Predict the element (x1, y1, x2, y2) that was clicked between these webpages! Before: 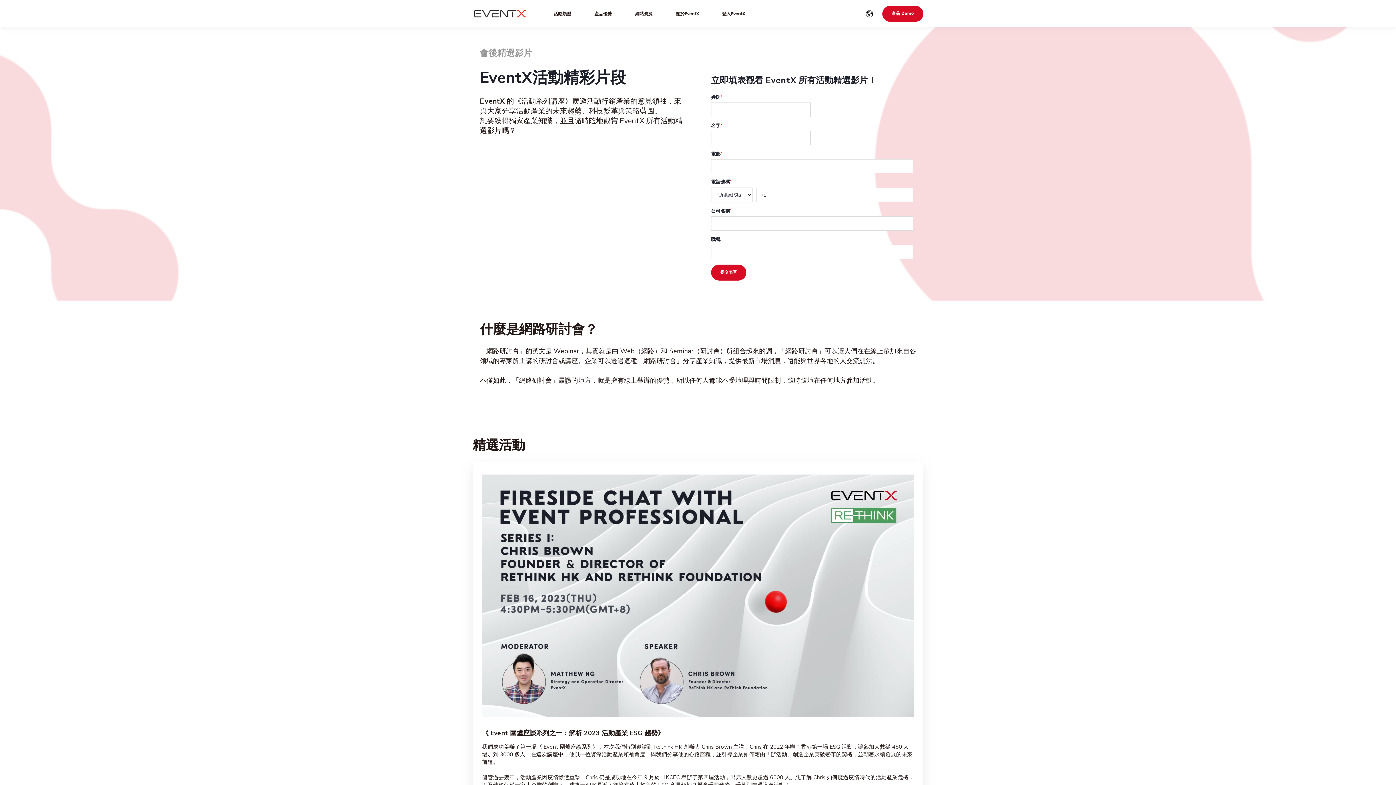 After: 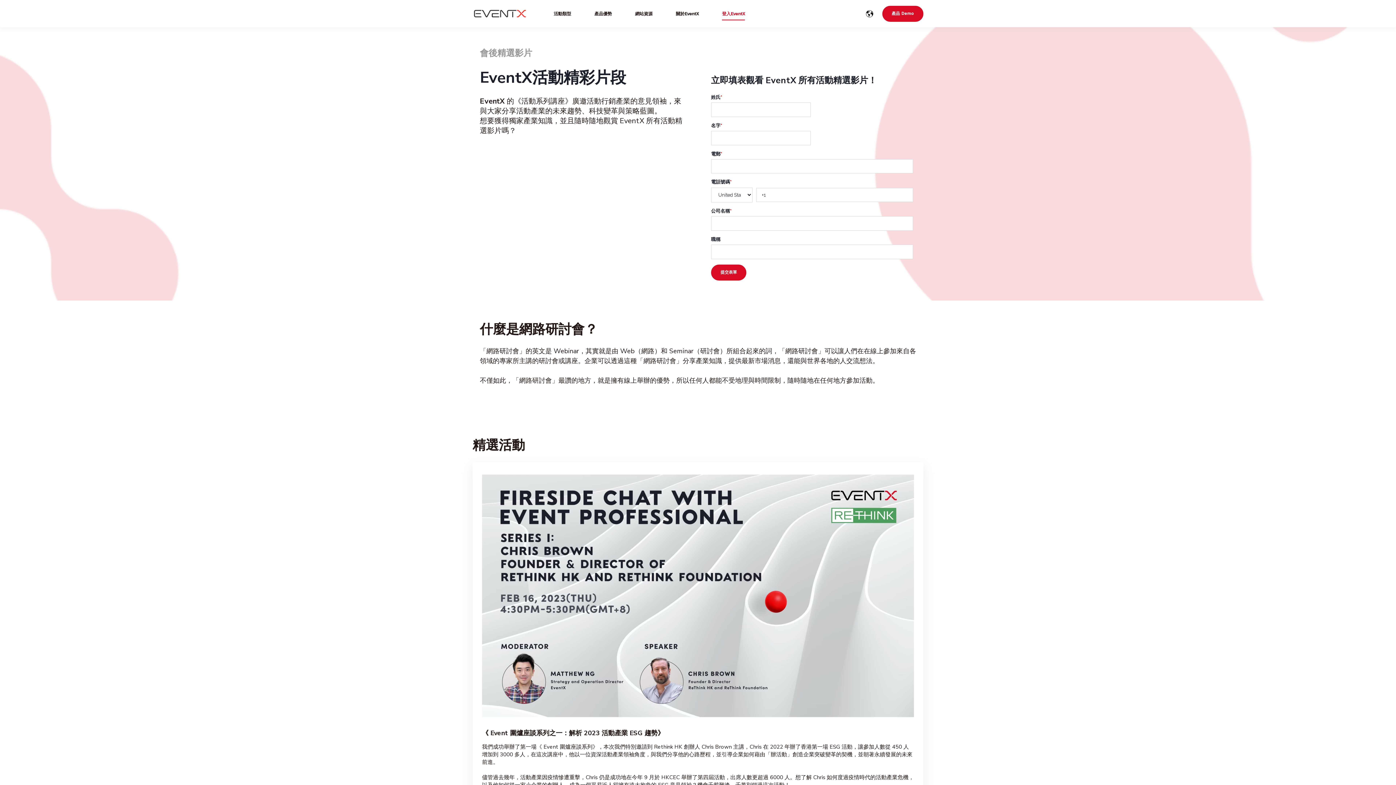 Action: label: 登入EventX bbox: (722, 6, 745, 20)